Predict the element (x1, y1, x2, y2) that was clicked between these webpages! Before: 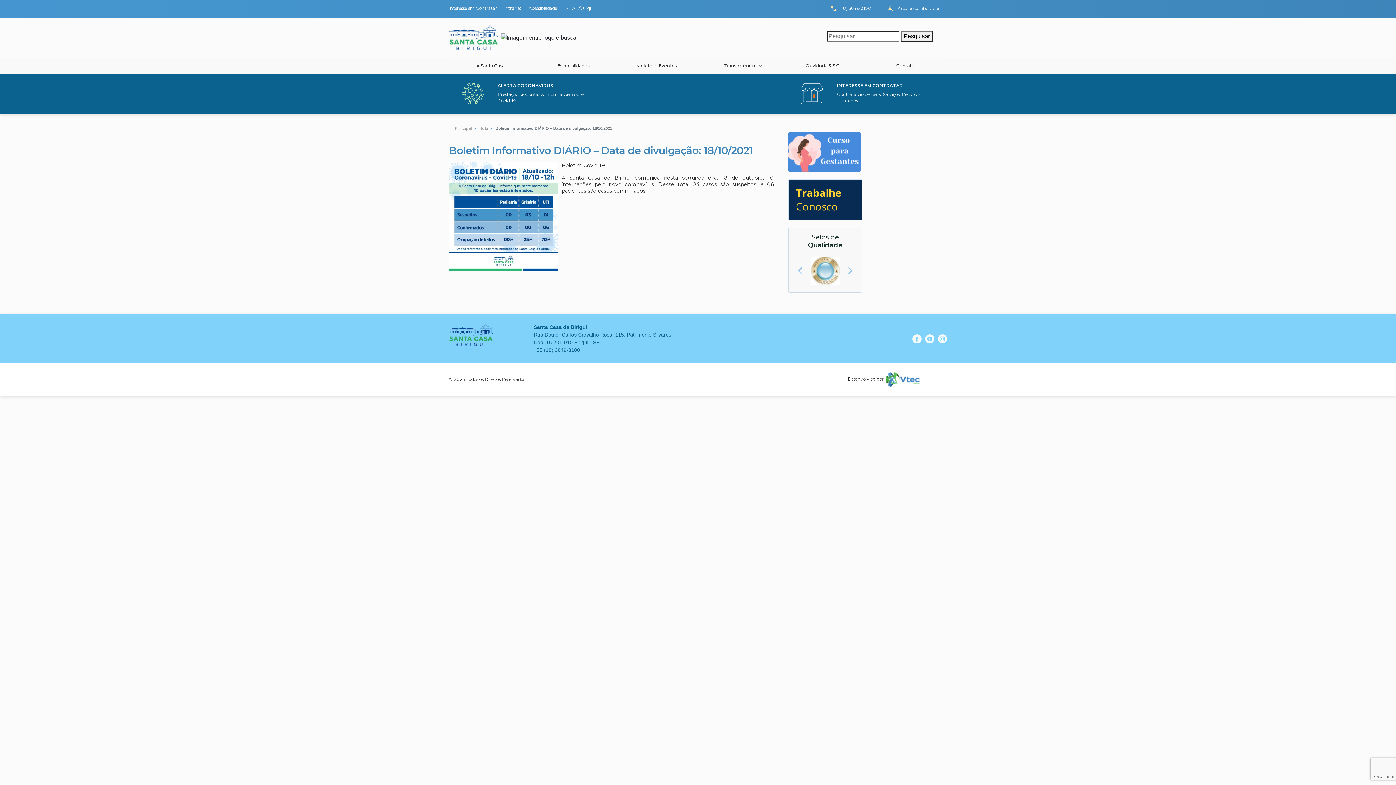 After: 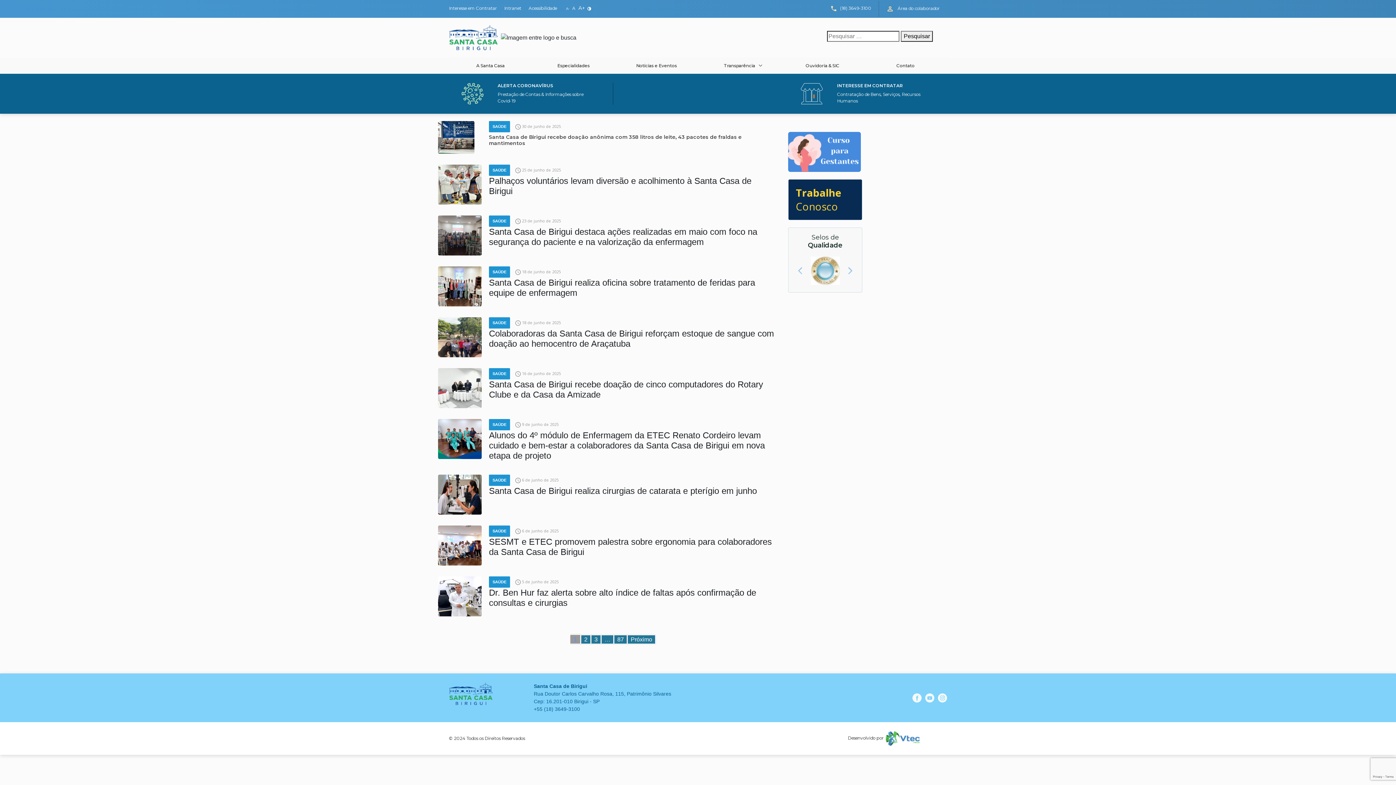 Action: bbox: (615, 57, 698, 73) label: Notícias e Eventos